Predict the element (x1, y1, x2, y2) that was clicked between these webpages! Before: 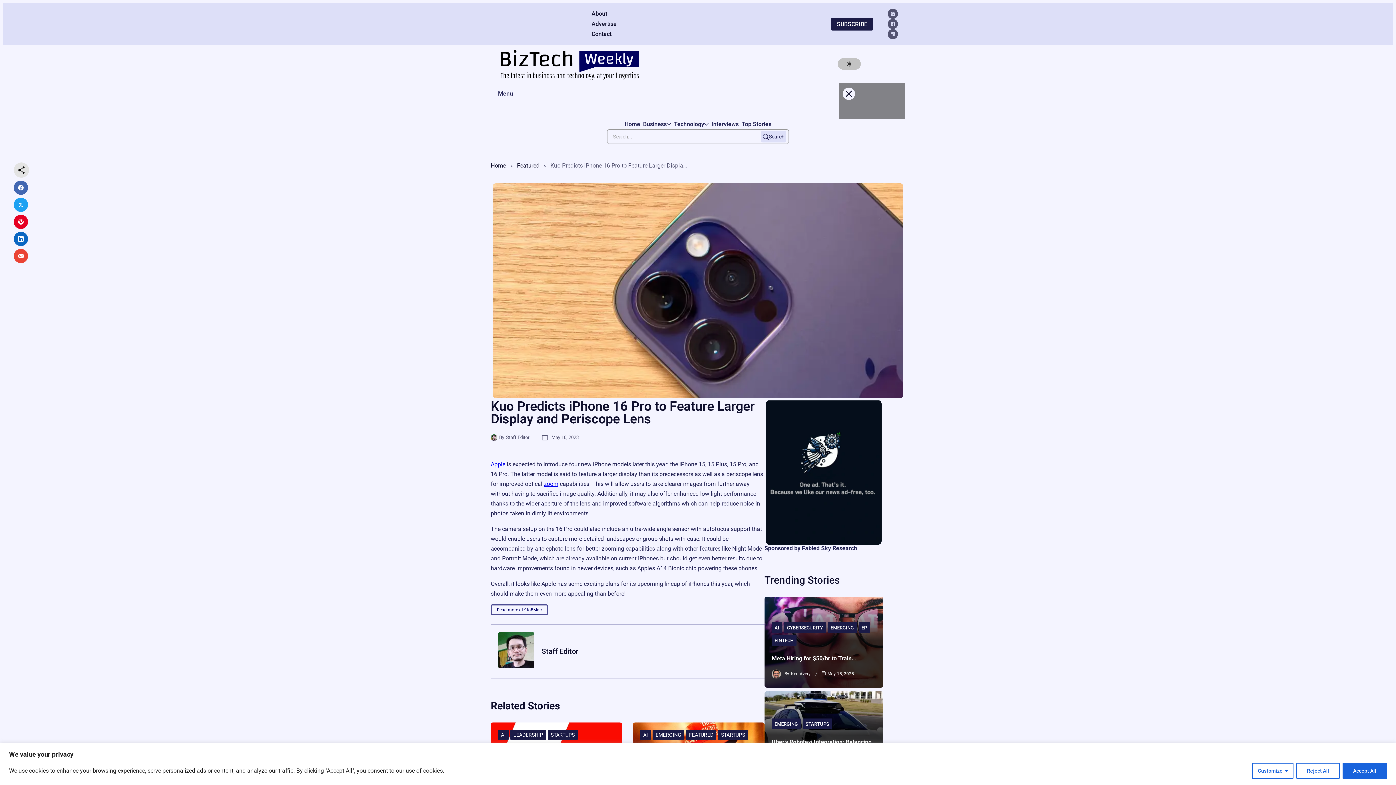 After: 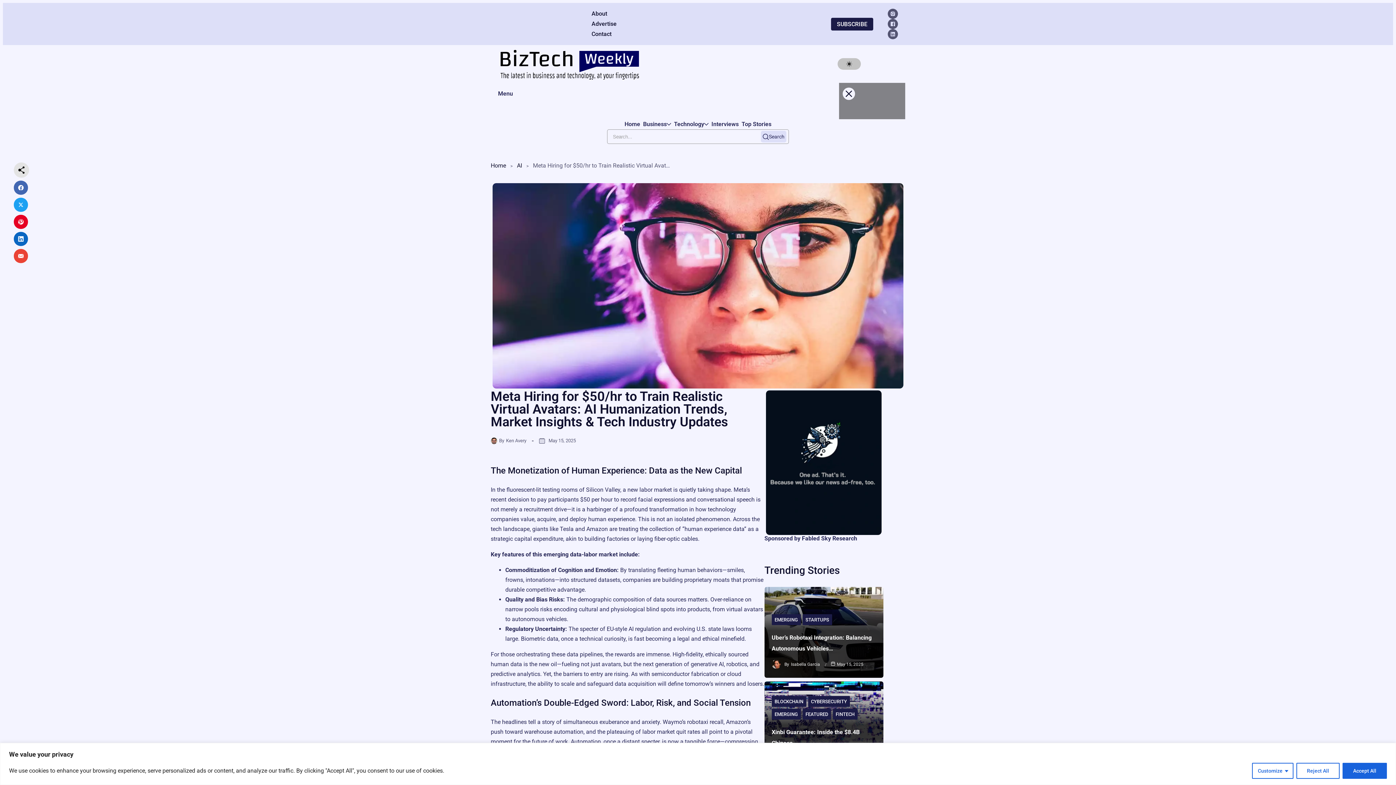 Action: label: Meta Hiring for $50/hr to Train… bbox: (771, 655, 856, 662)